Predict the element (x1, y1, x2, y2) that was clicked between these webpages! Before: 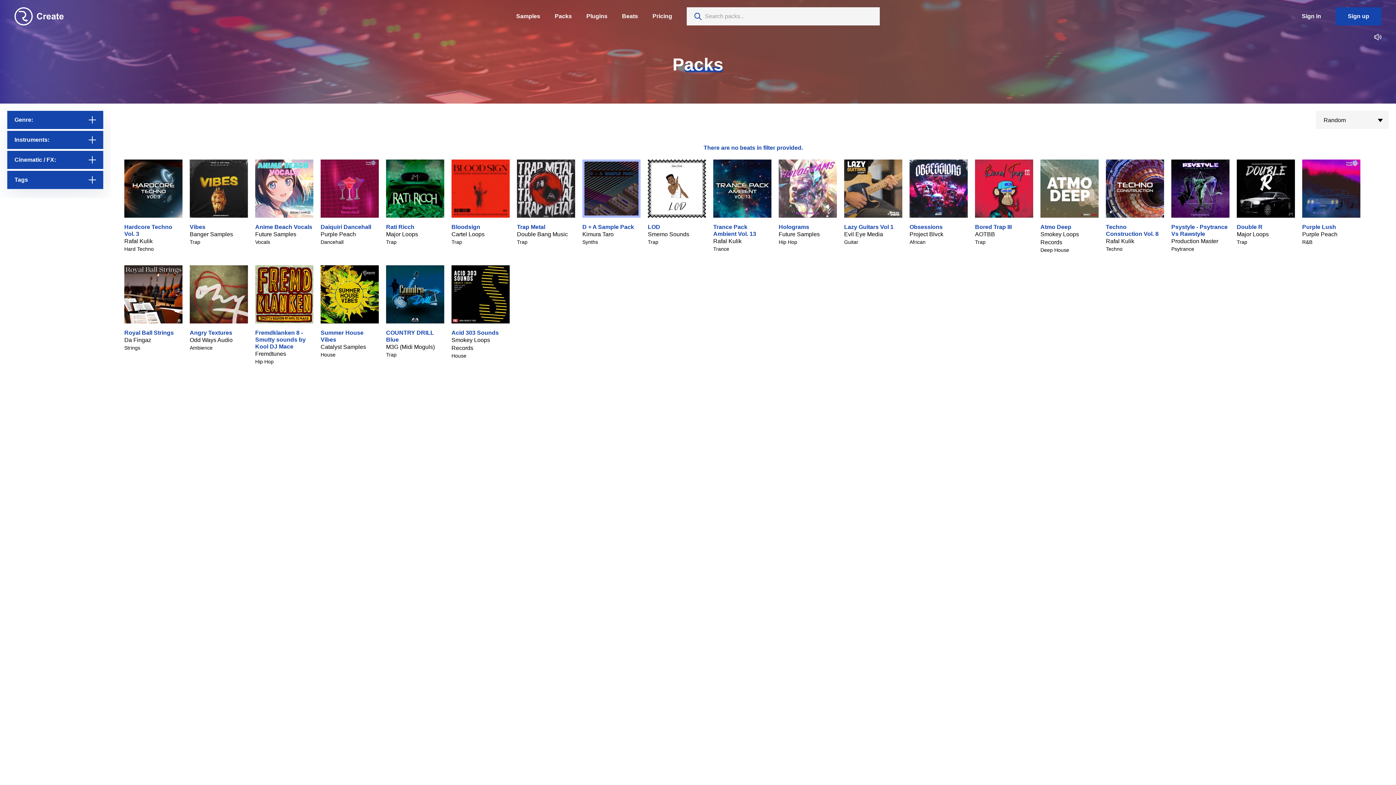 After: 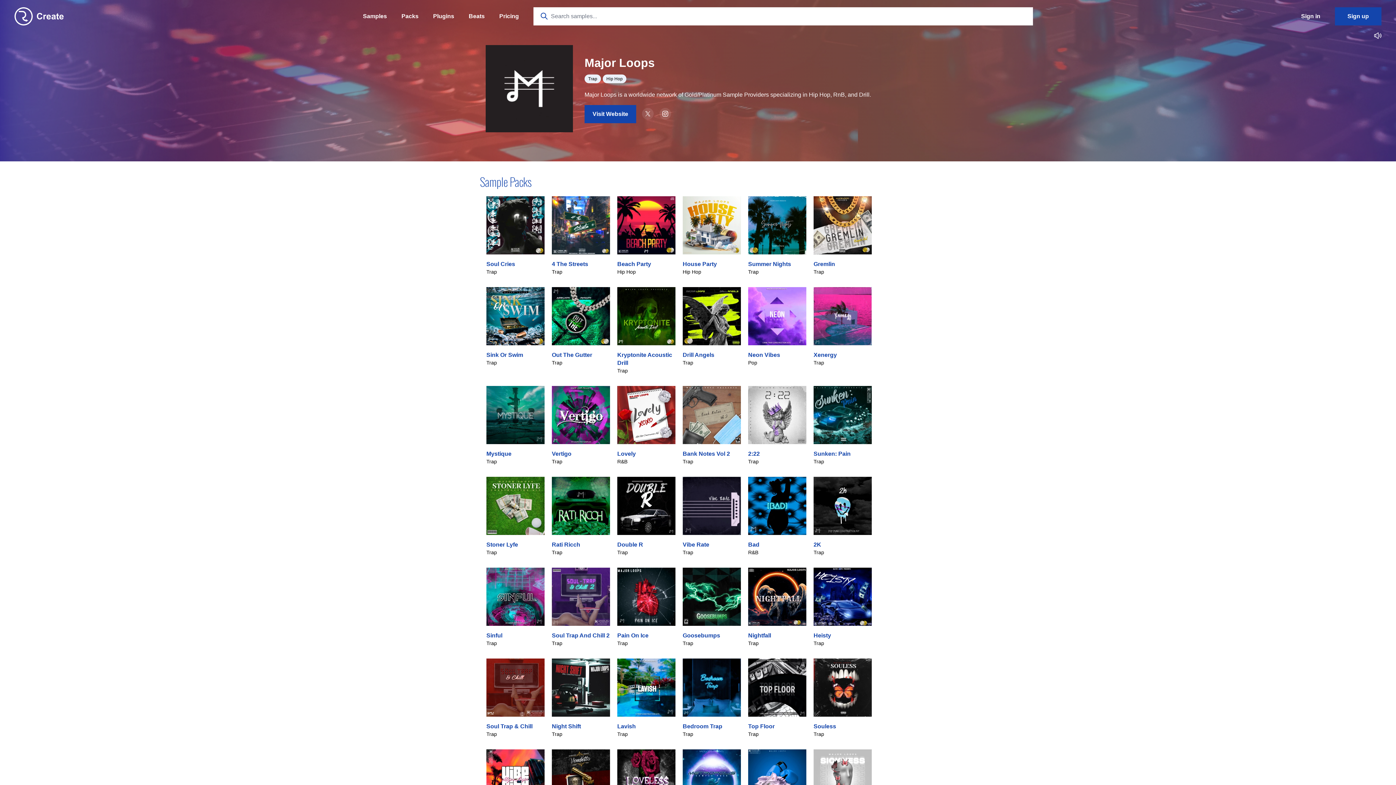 Action: label: Major Loops bbox: (386, 231, 418, 237)